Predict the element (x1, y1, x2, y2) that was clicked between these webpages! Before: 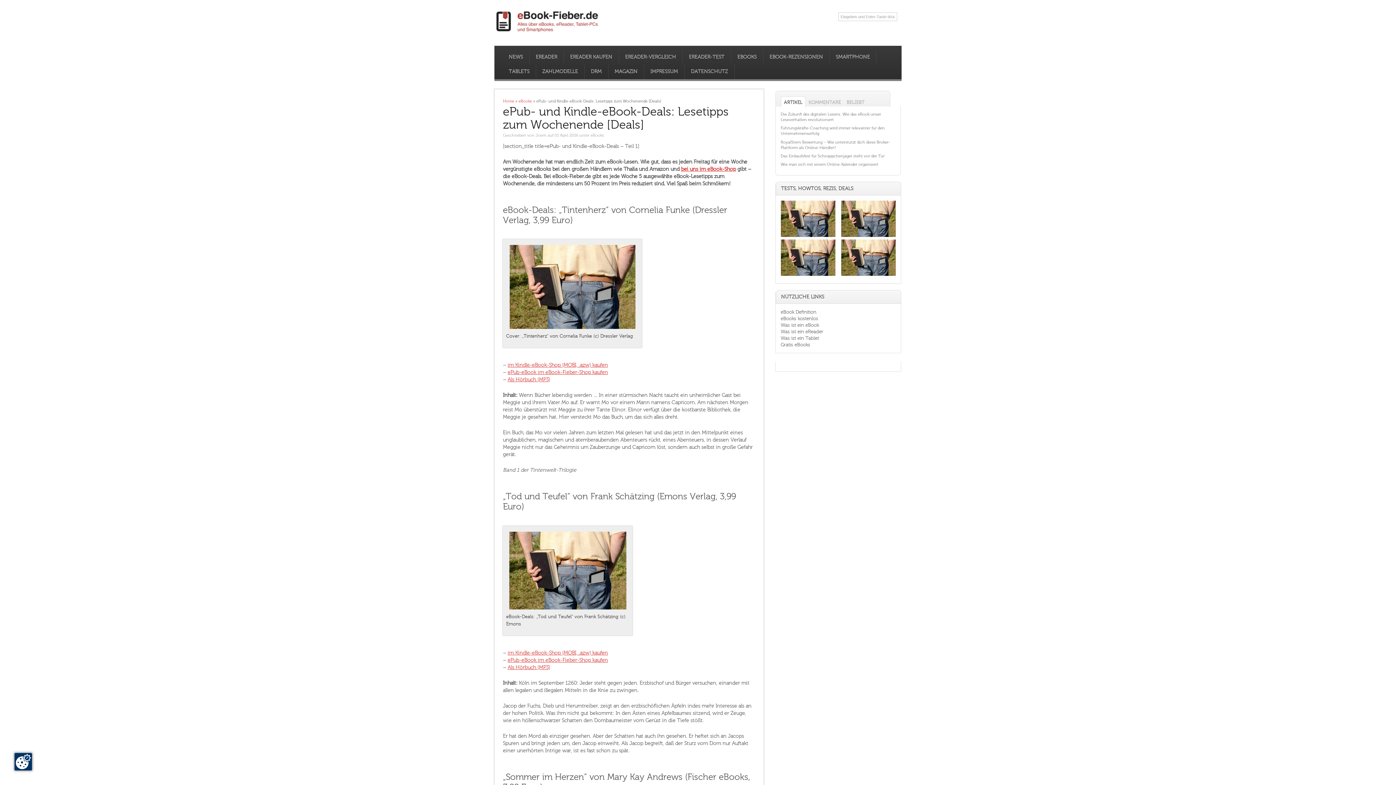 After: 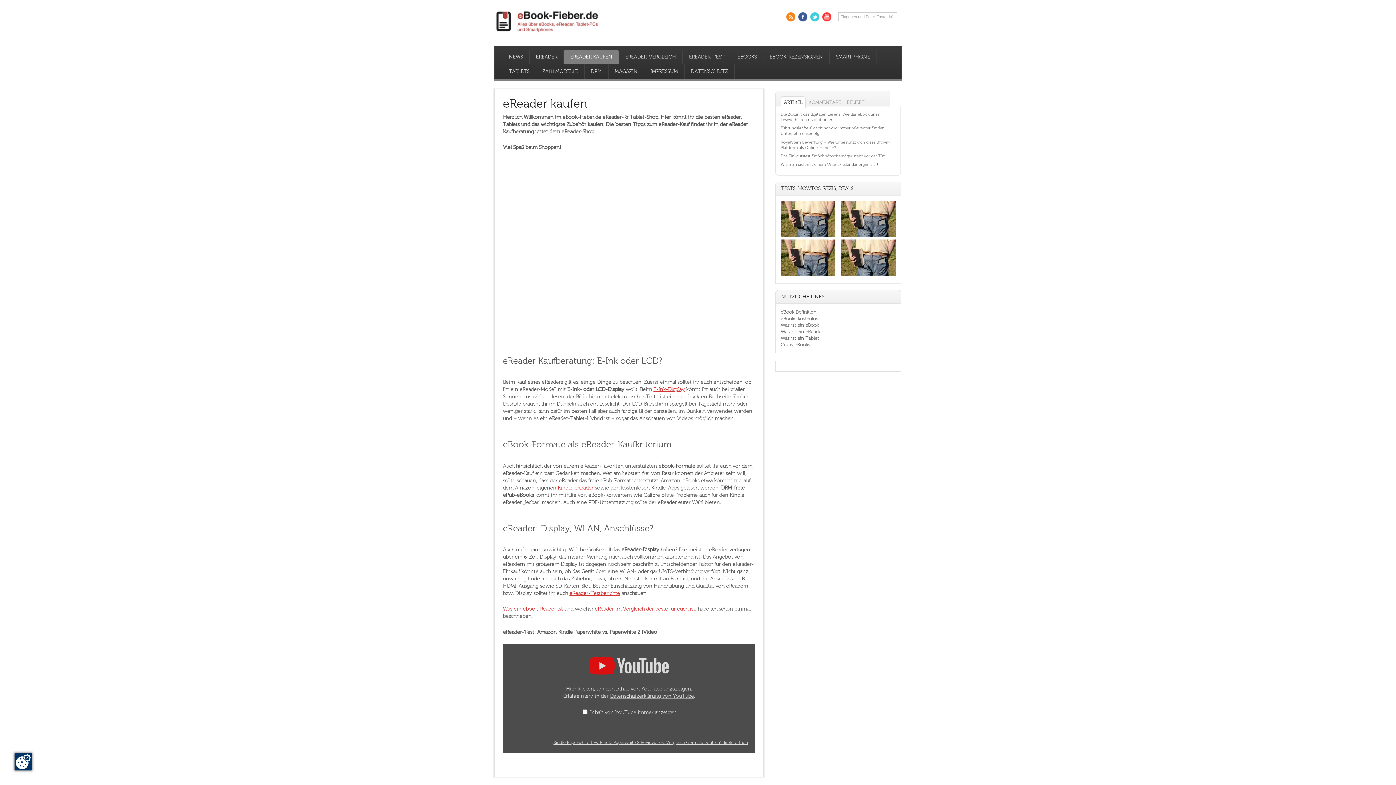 Action: bbox: (564, 49, 619, 64) label: EREADER KAUFEN
